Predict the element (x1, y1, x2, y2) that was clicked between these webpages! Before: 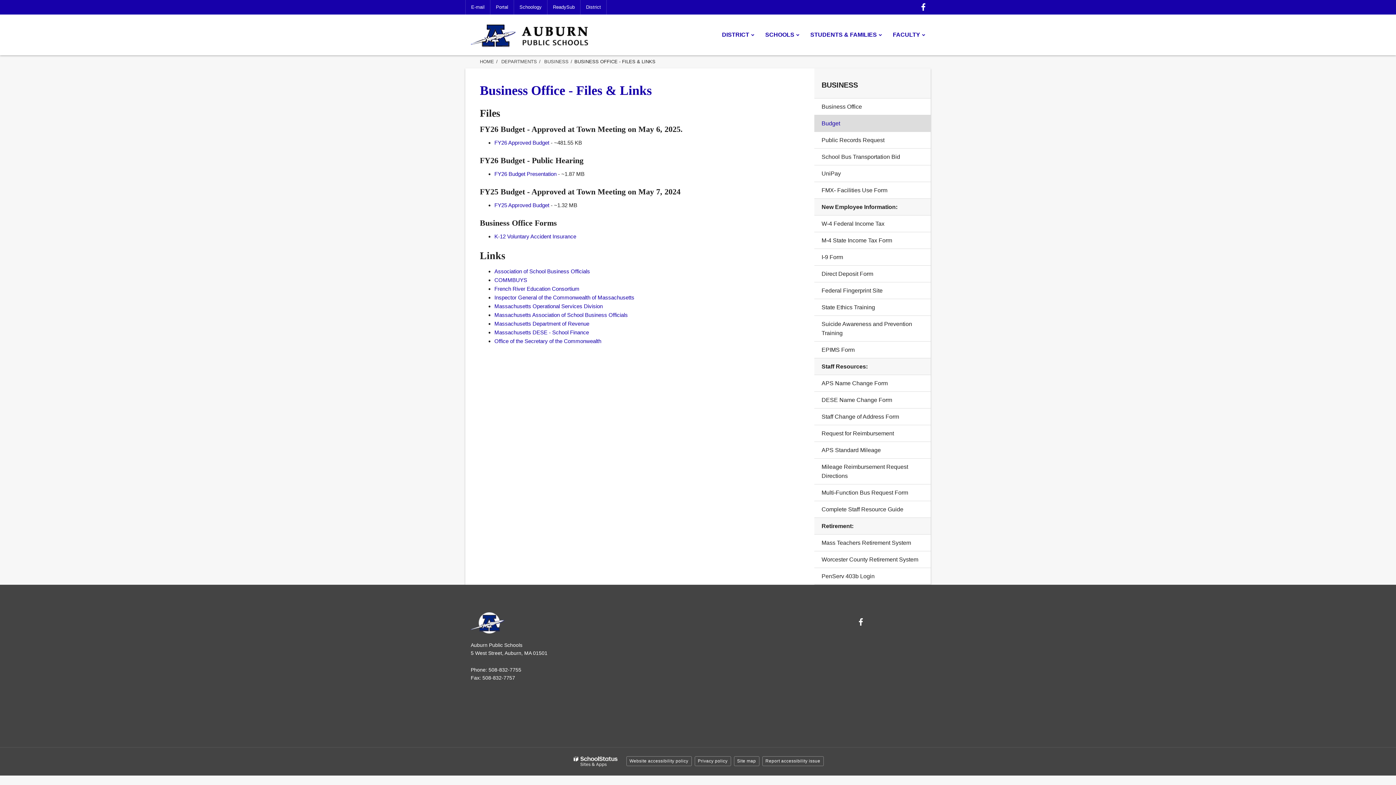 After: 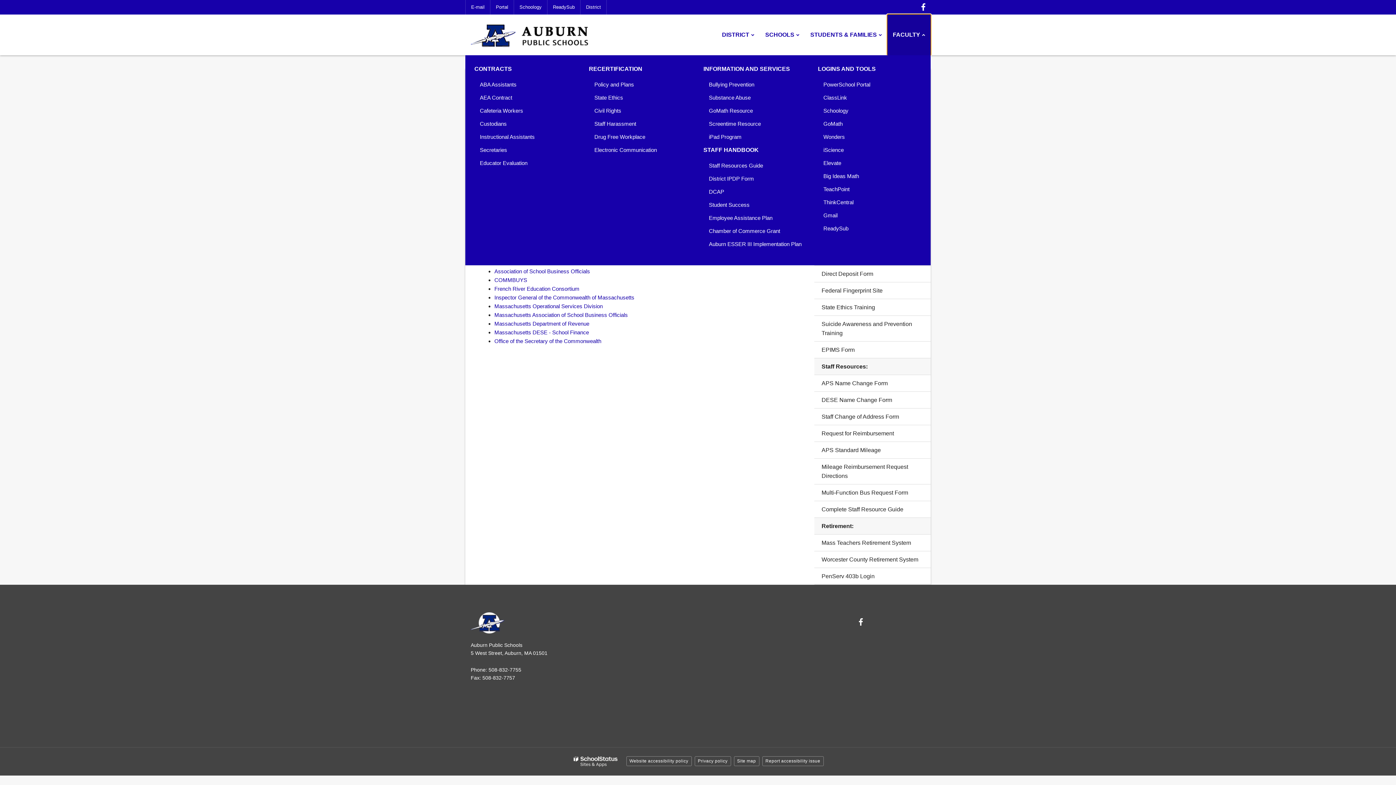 Action: label: FACULTY bbox: (887, 14, 930, 55)